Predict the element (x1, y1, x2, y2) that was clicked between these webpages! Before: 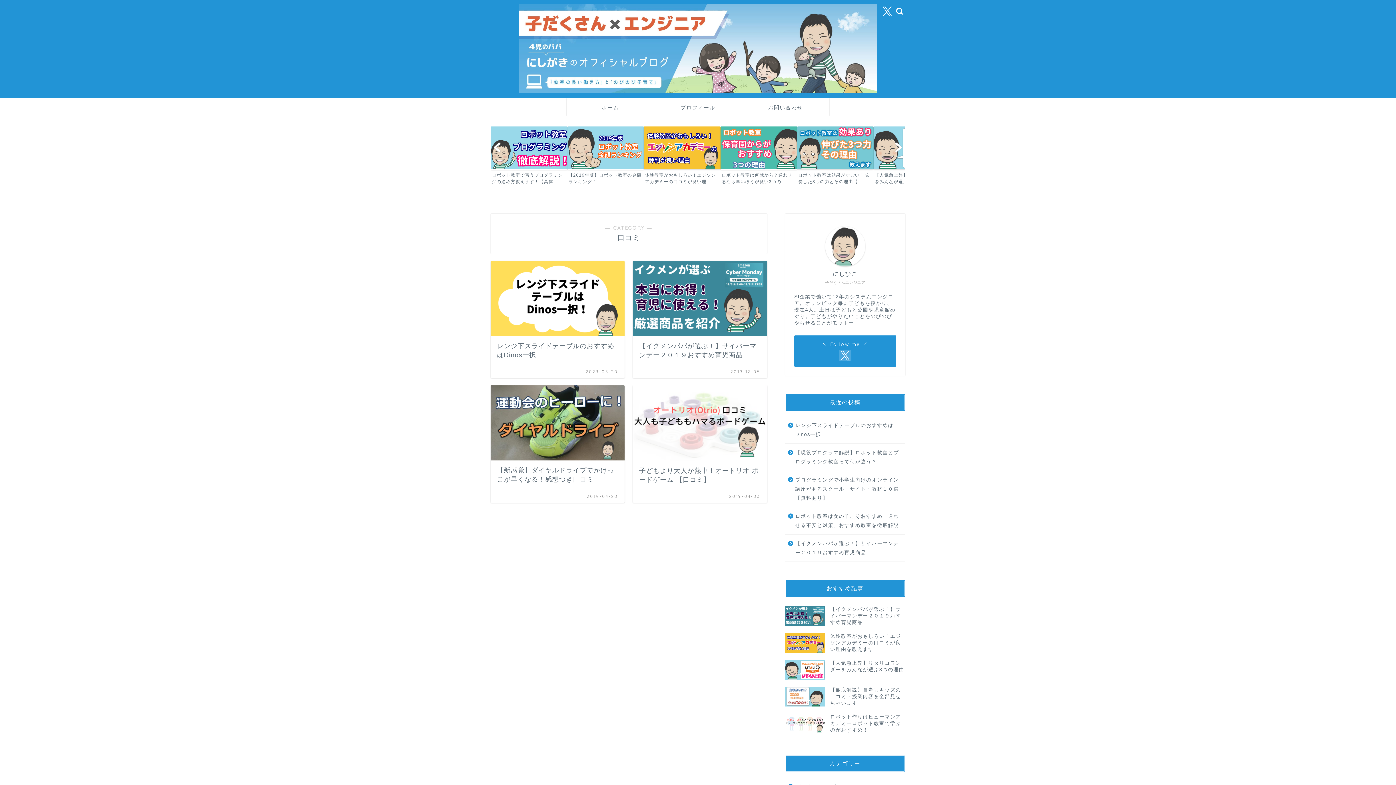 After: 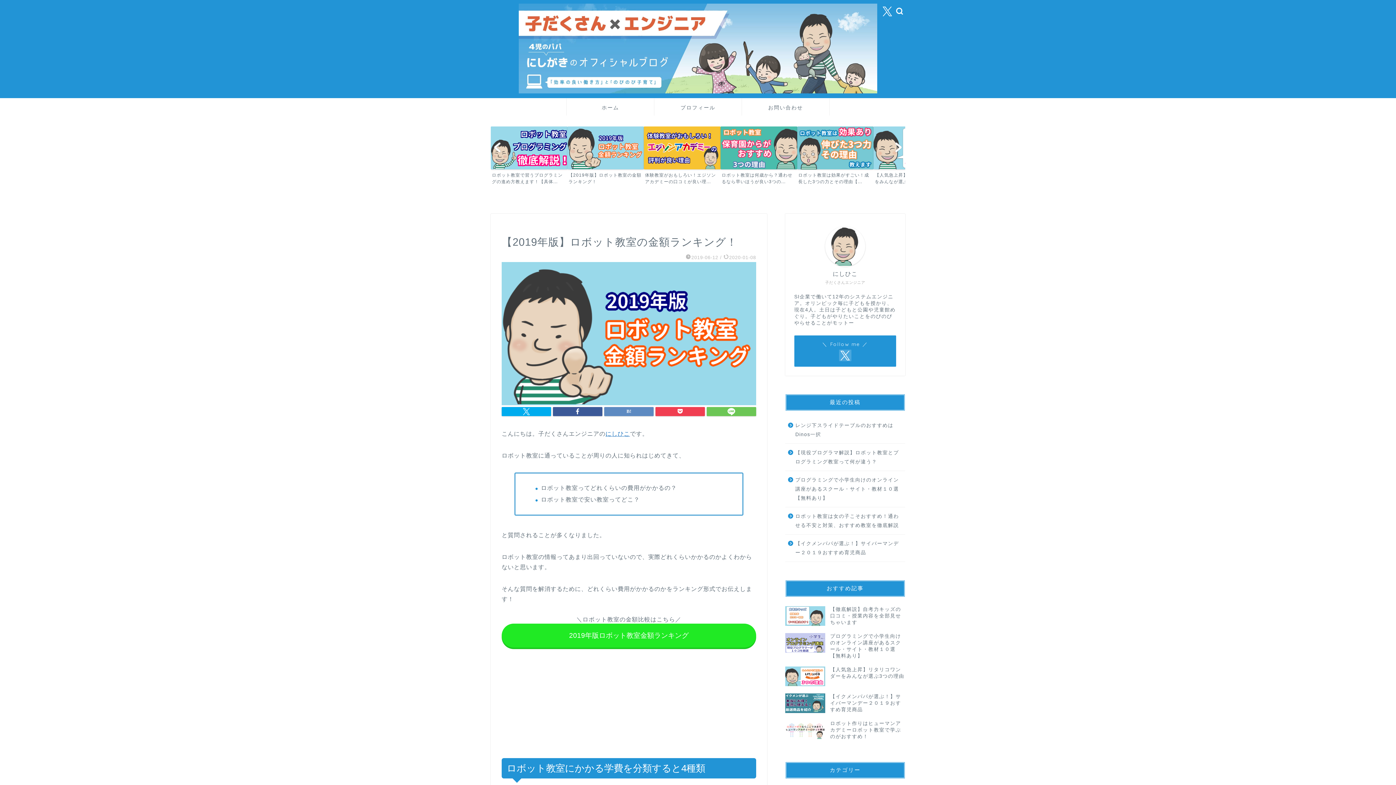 Action: label: 【2019年版】ロボット教室の金額ランキング！ bbox: (567, 126, 644, 185)